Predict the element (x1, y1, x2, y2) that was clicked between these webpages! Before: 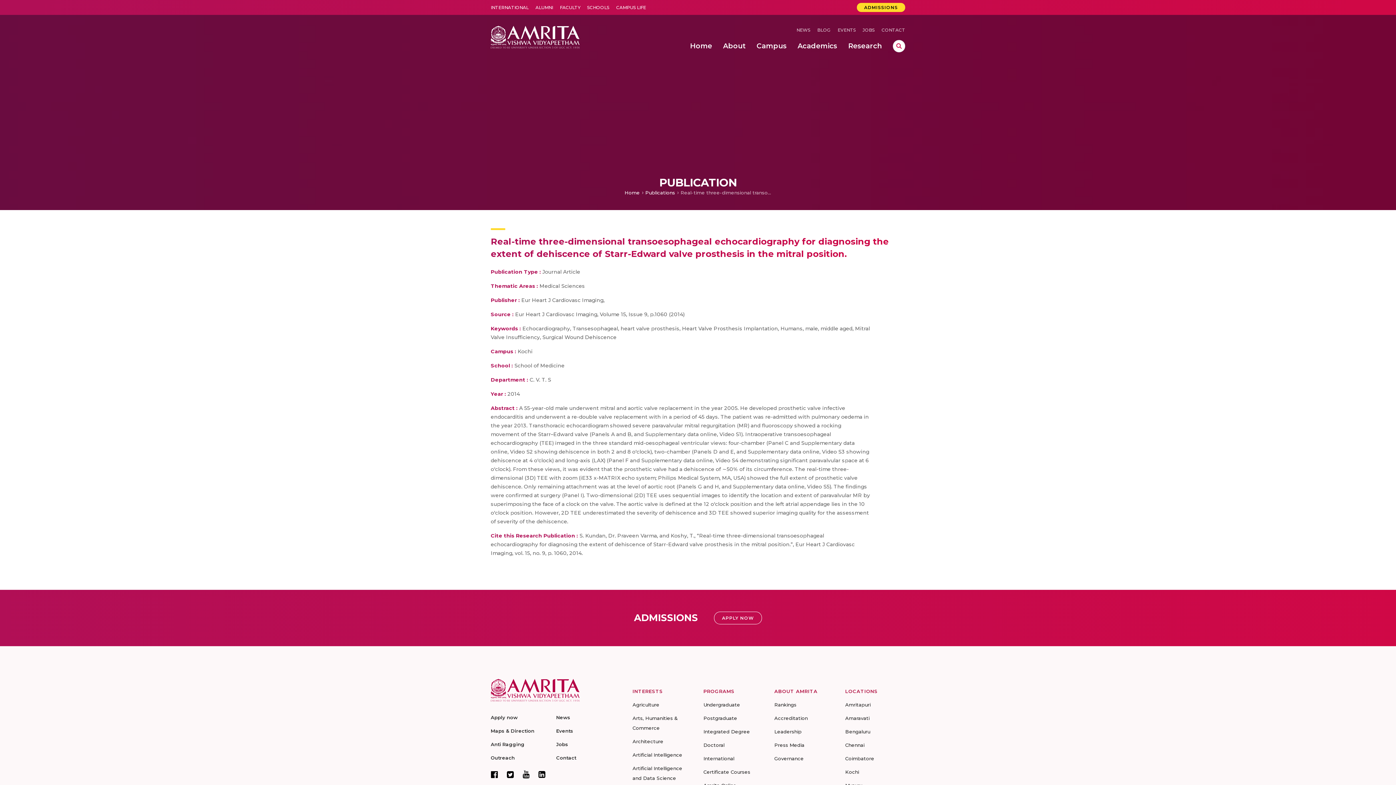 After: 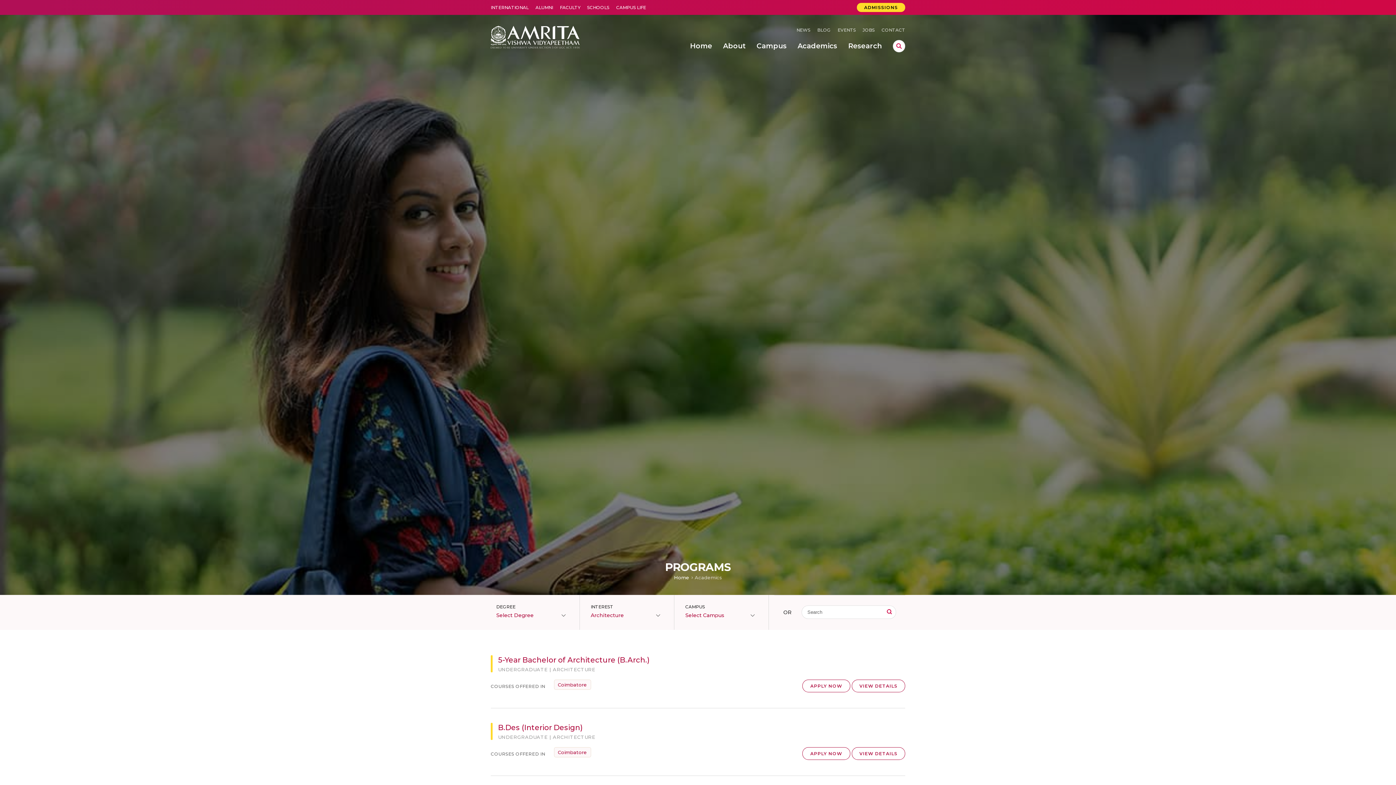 Action: bbox: (632, 739, 663, 744) label: Architecture